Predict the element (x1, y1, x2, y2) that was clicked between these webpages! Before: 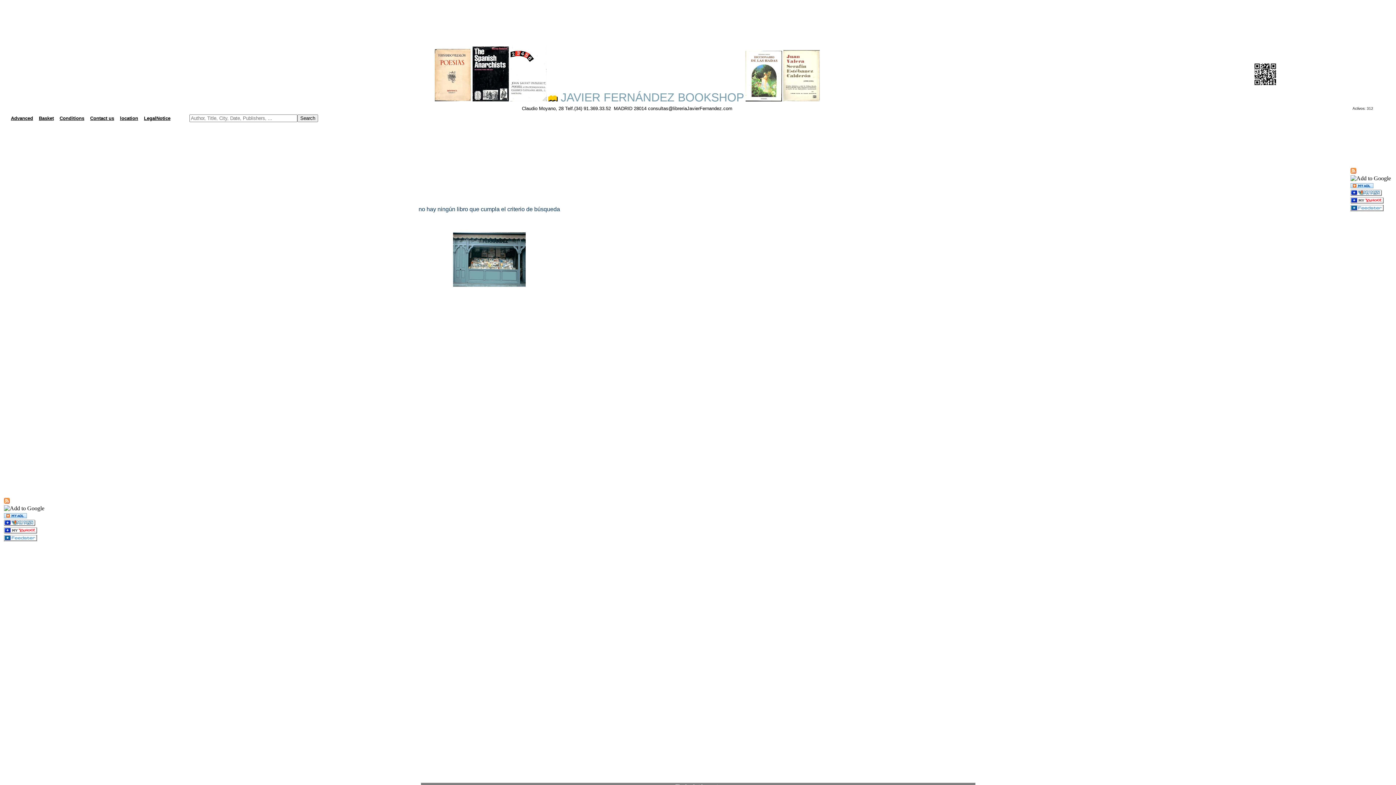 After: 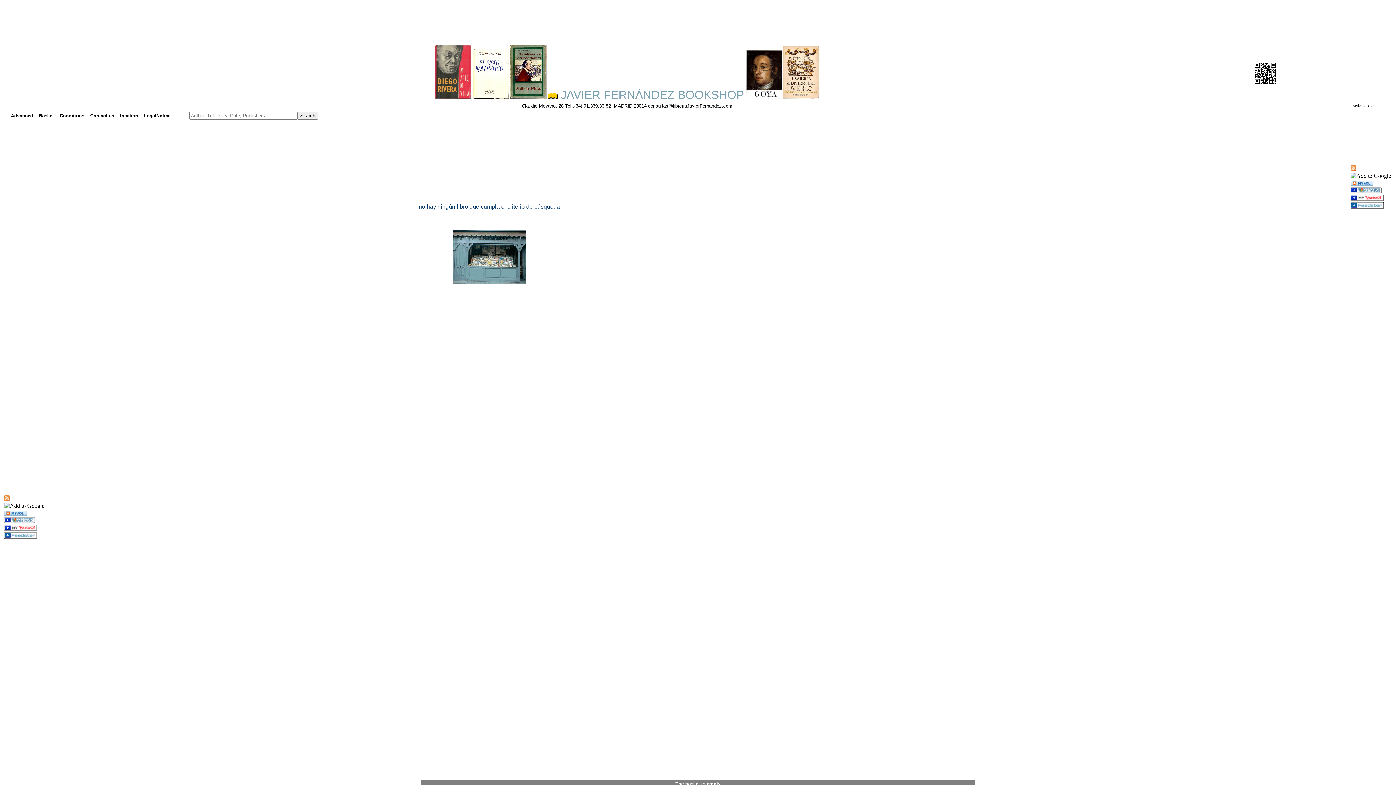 Action: bbox: (4, 534, 37, 540)